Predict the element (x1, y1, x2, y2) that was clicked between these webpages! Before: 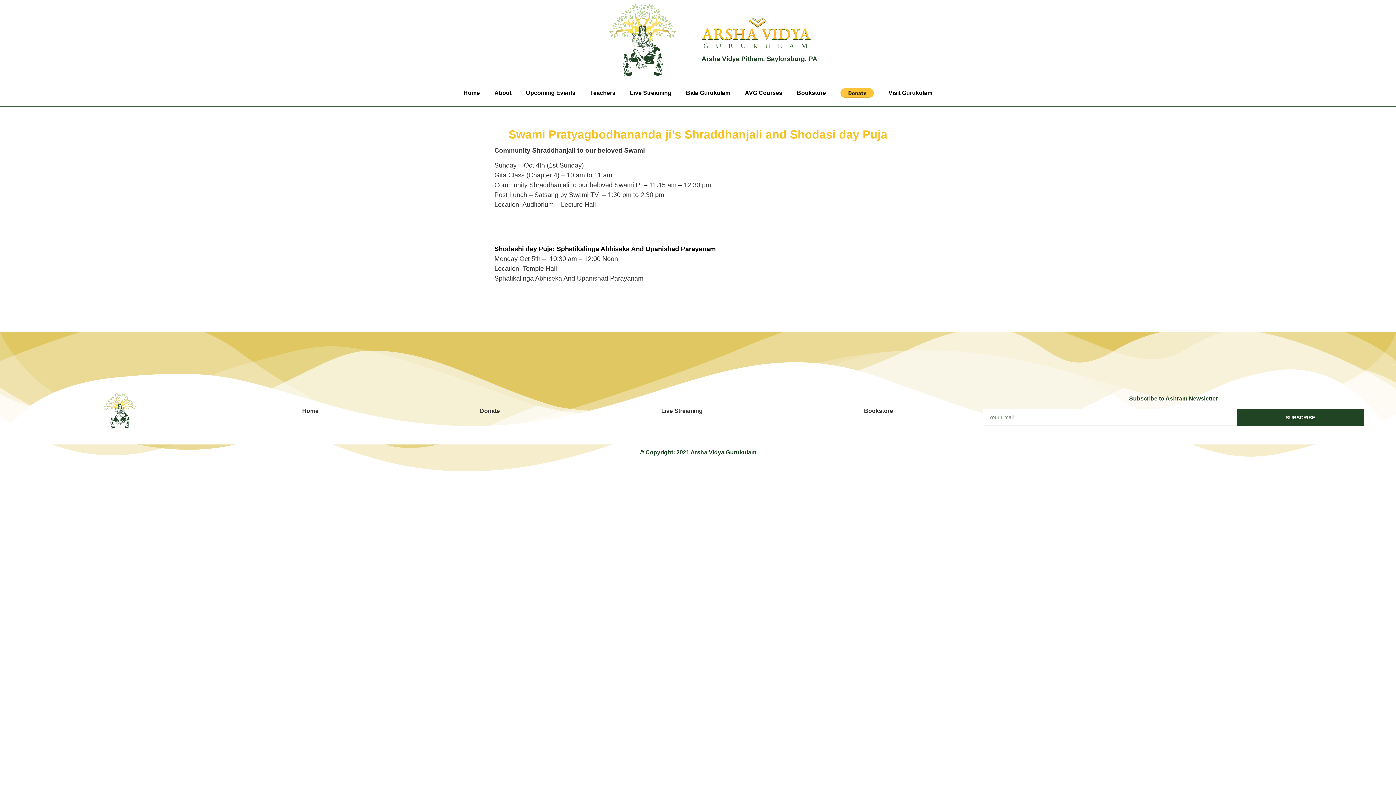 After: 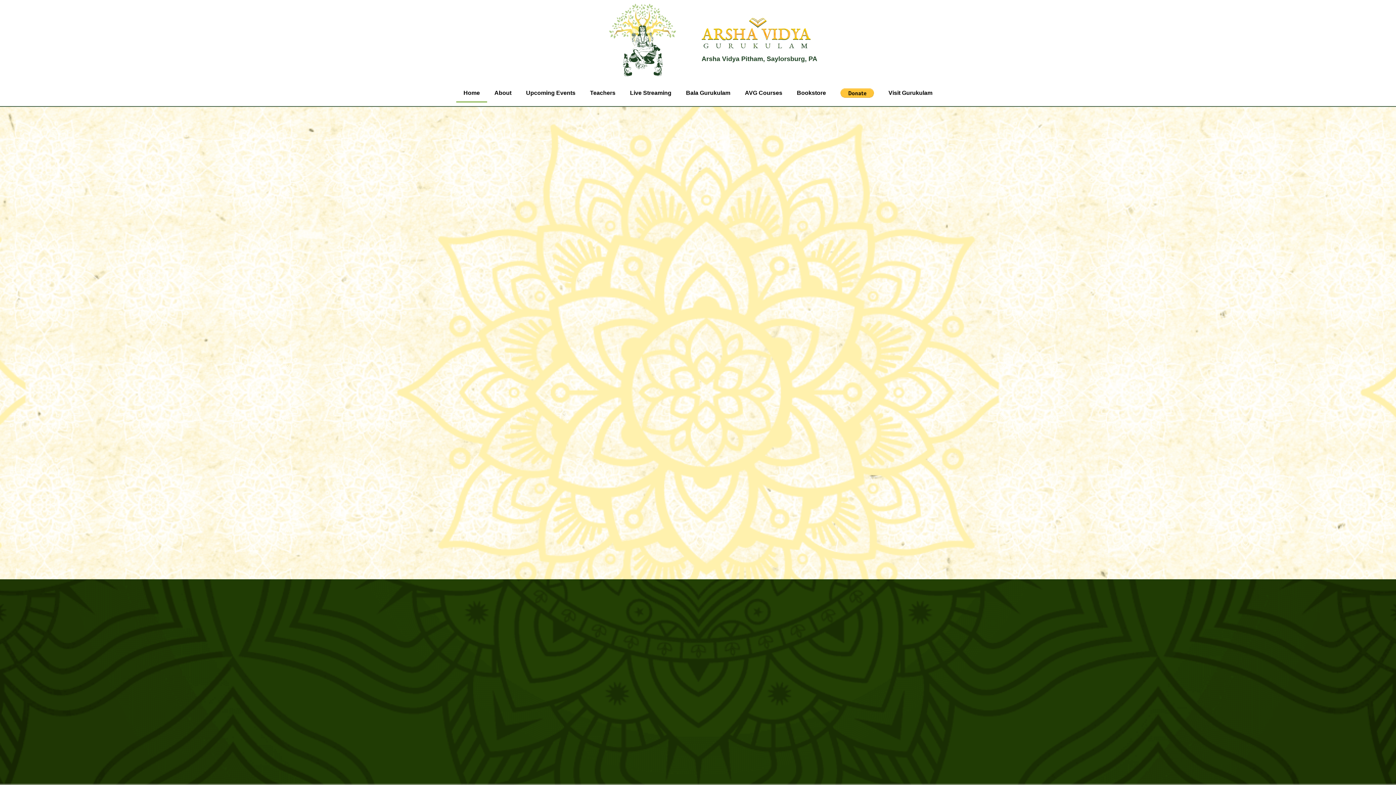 Action: bbox: (456, 83, 487, 102) label: Home